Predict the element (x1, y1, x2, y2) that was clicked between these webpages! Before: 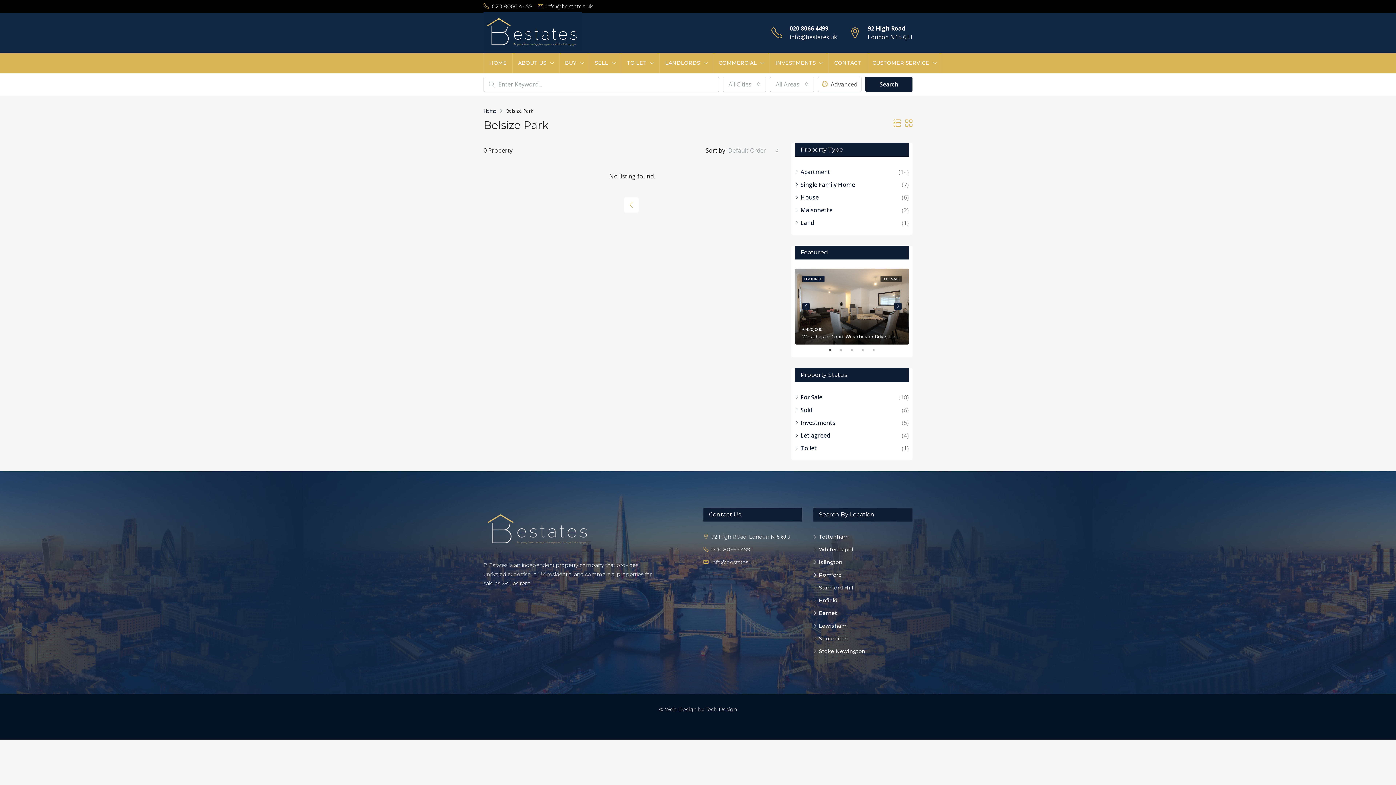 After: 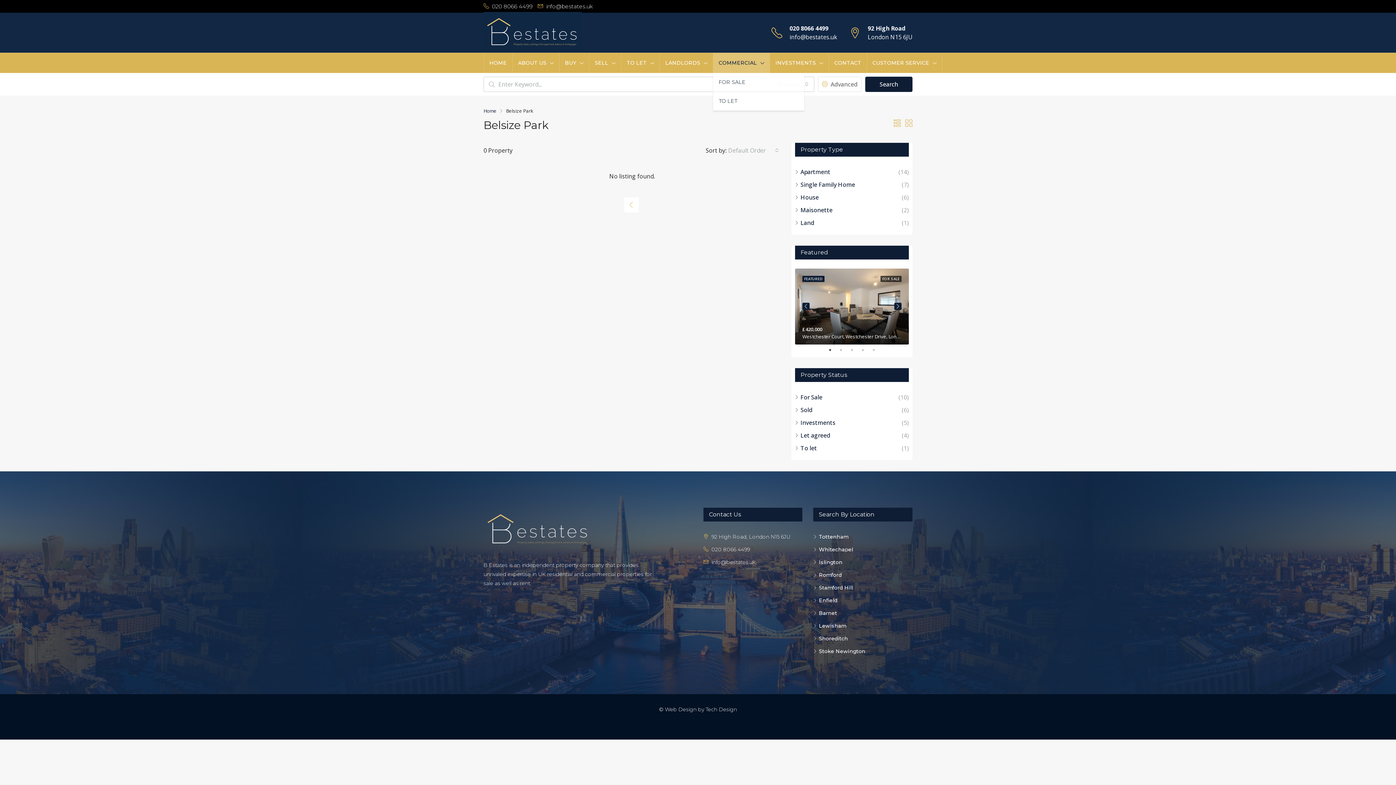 Action: bbox: (713, 53, 769, 73) label: COMMERCIAL